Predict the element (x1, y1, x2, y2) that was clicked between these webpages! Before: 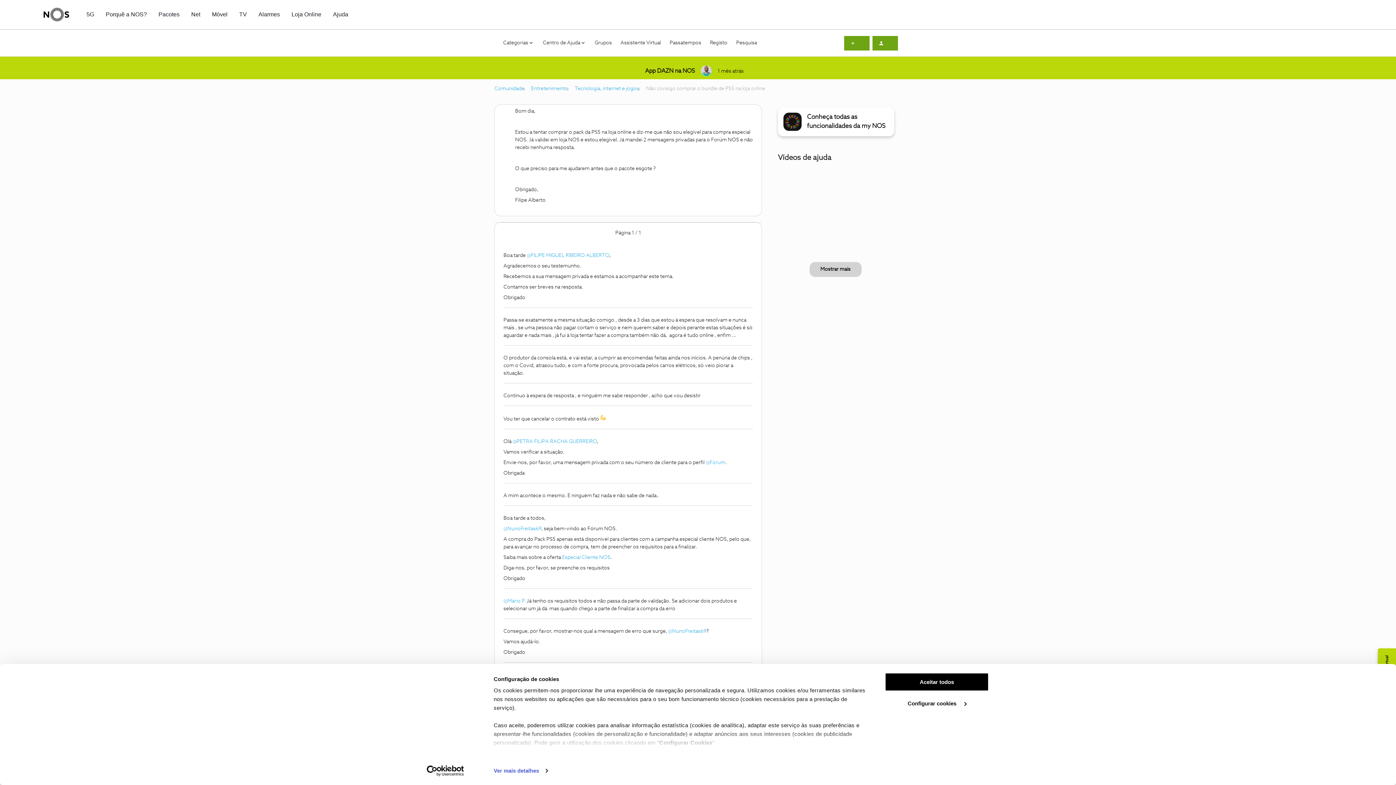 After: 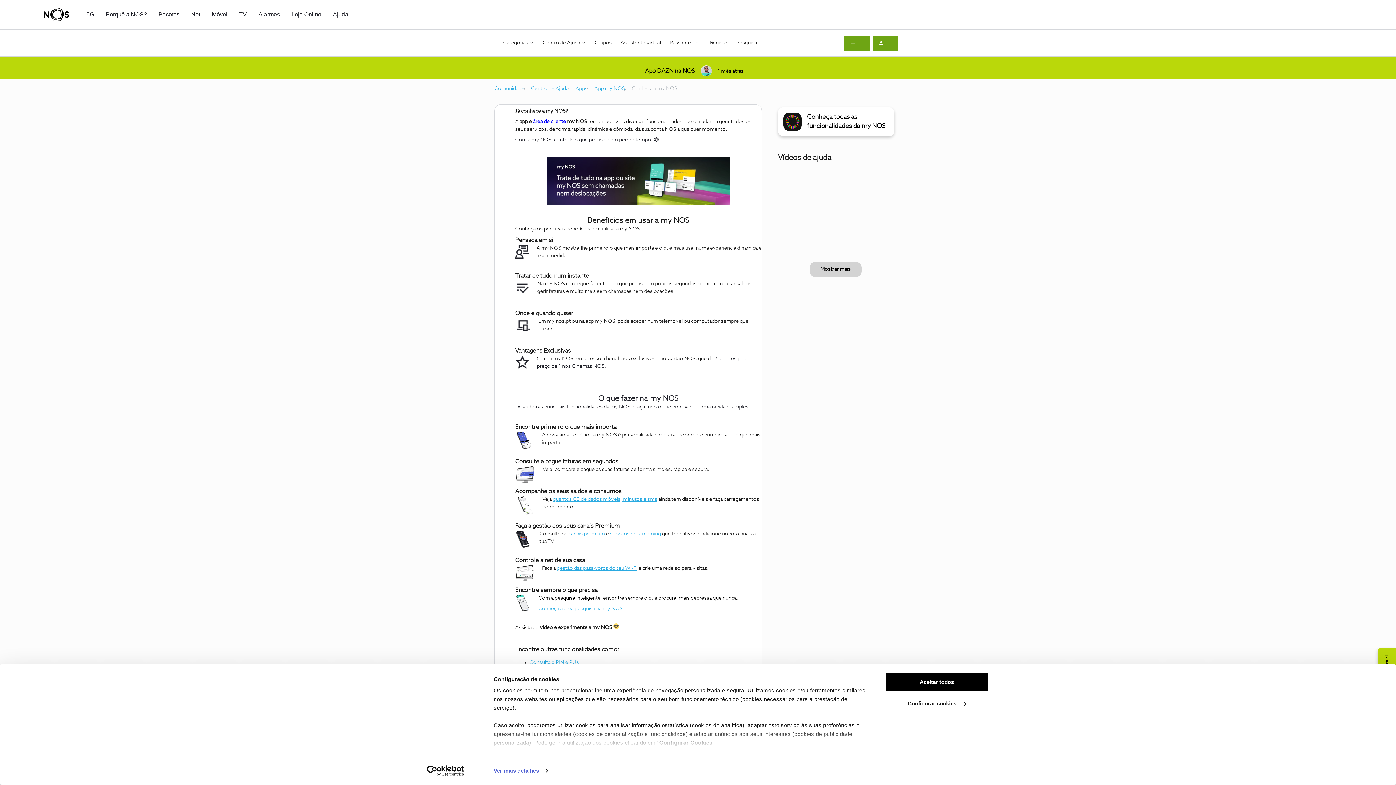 Action: bbox: (809, 262, 861, 277) label: Mostrar mais